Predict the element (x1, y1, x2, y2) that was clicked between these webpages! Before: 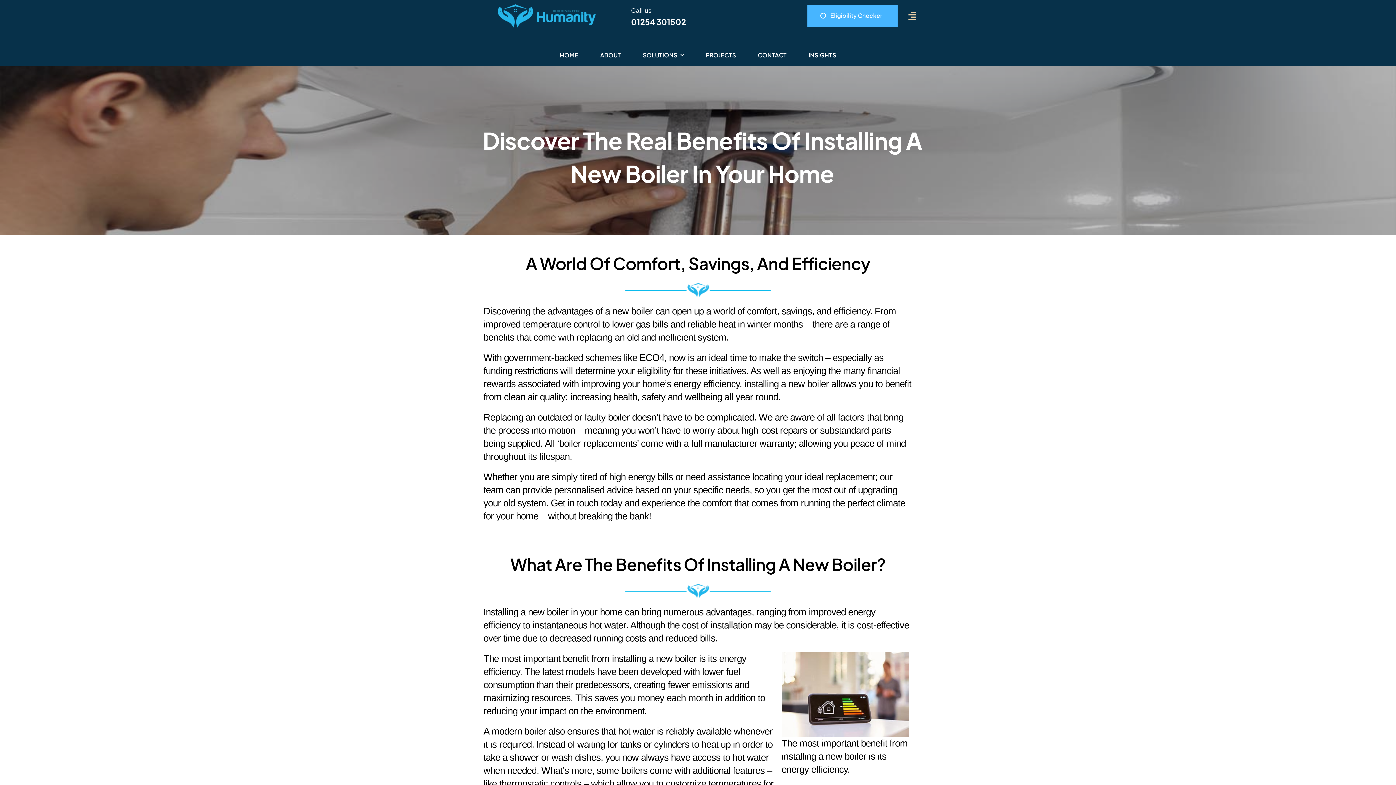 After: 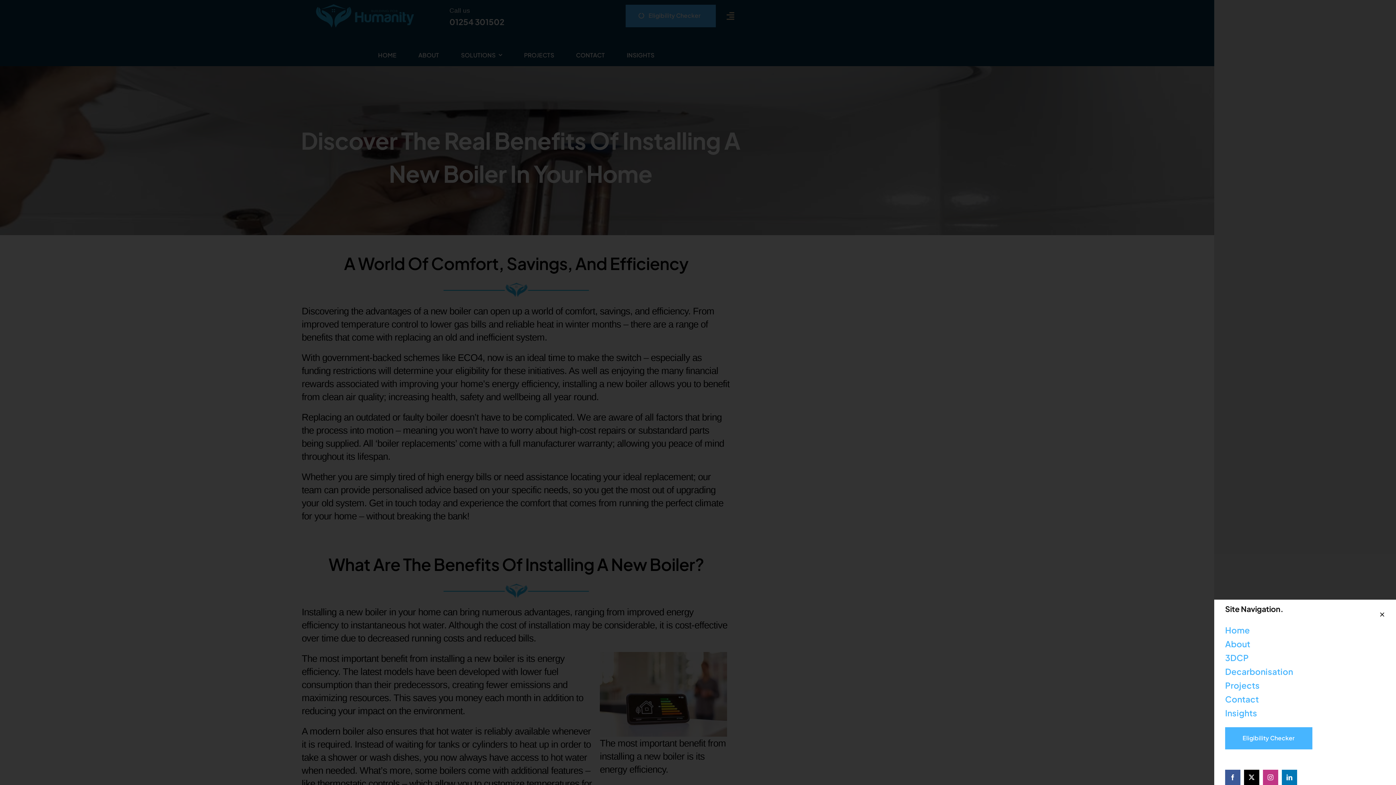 Action: bbox: (908, 11, 916, 20) label: Link to #awb-open-oc__4291